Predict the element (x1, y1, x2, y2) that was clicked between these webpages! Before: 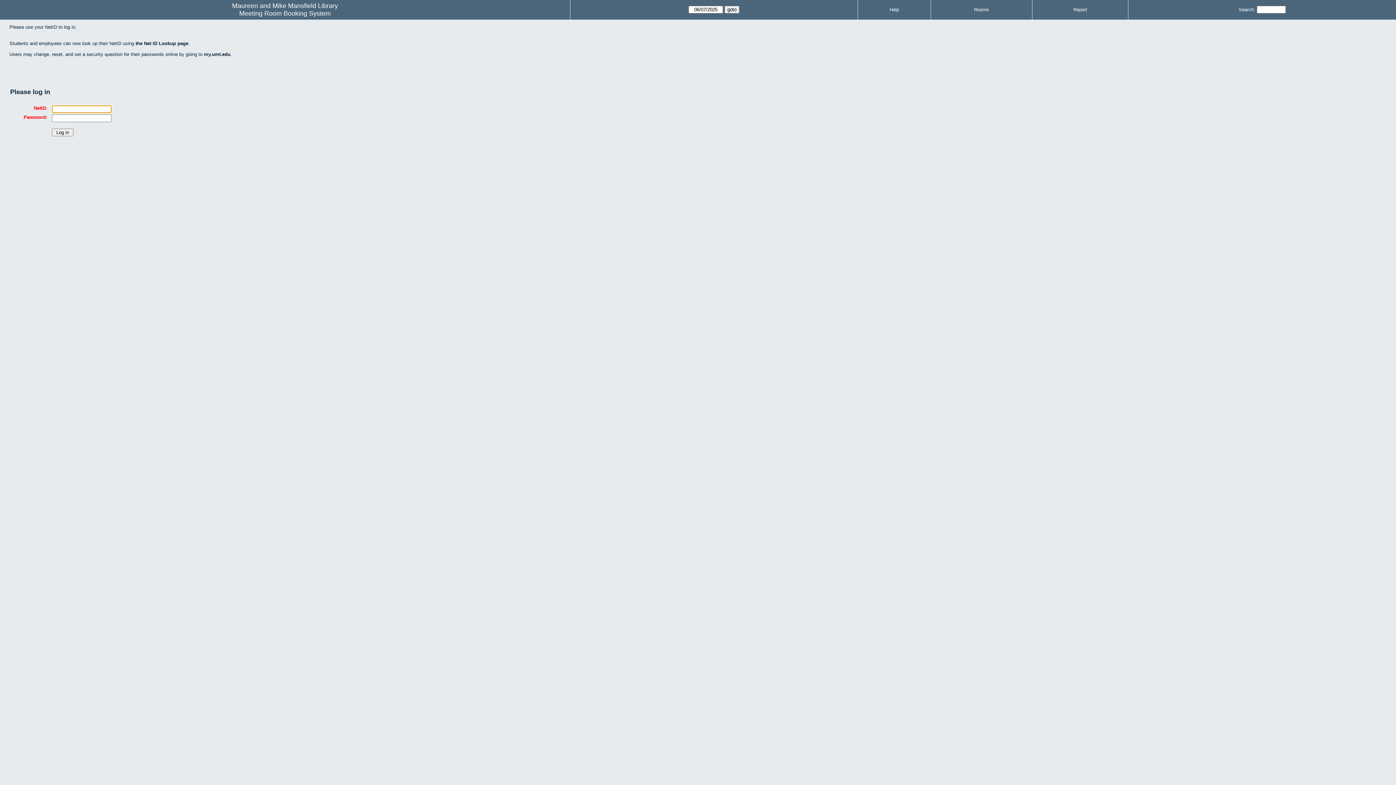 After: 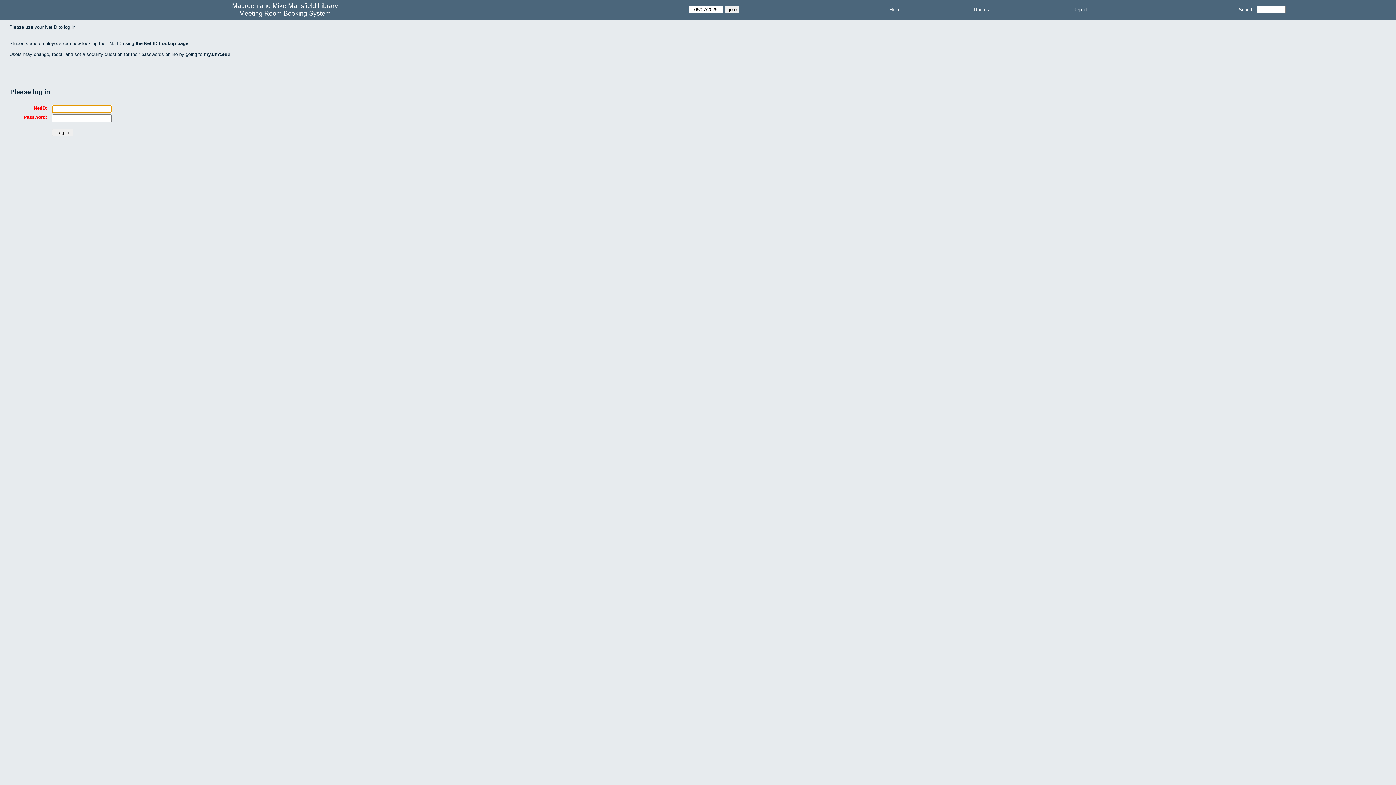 Action: bbox: (1073, 6, 1087, 12) label: Report